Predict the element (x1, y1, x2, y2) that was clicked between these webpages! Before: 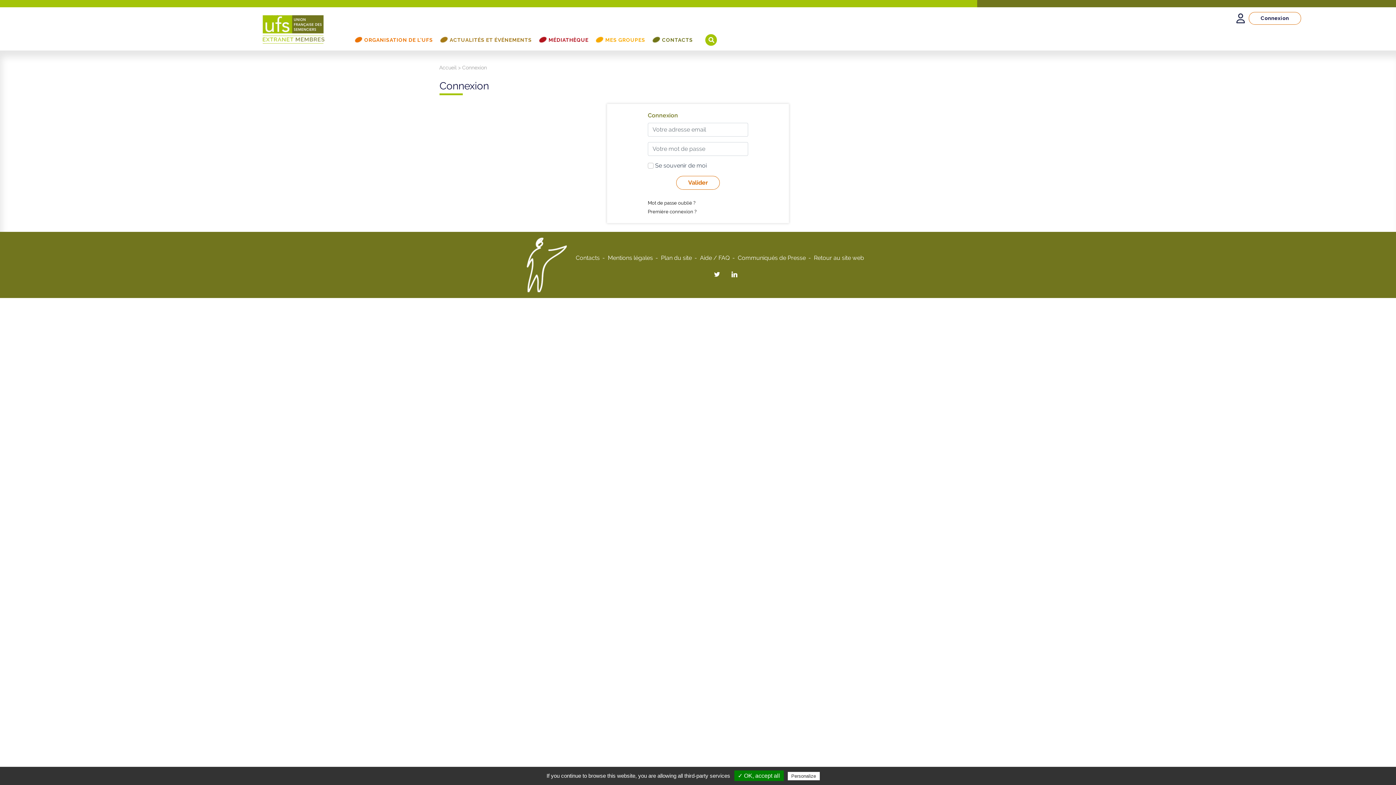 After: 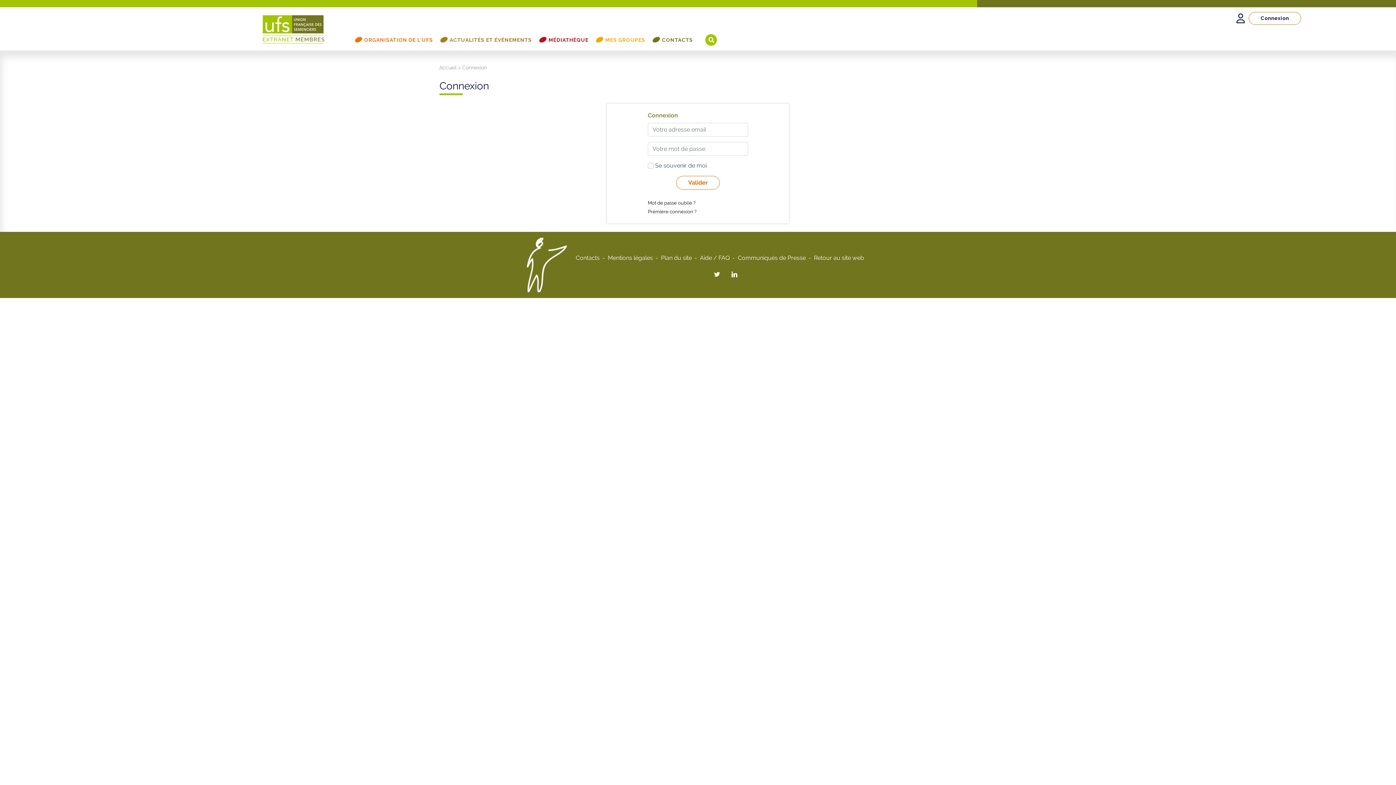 Action: bbox: (1249, 12, 1301, 24) label: Connexion